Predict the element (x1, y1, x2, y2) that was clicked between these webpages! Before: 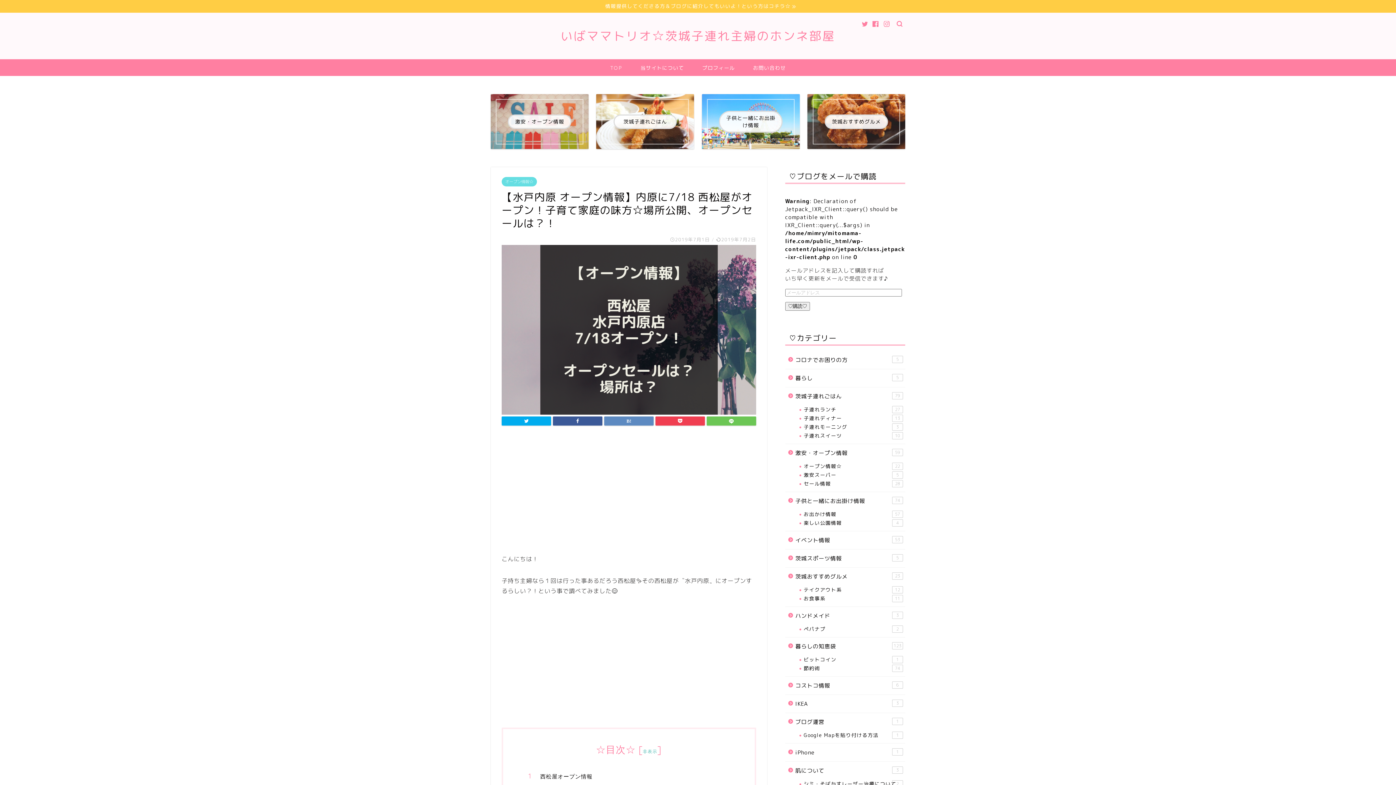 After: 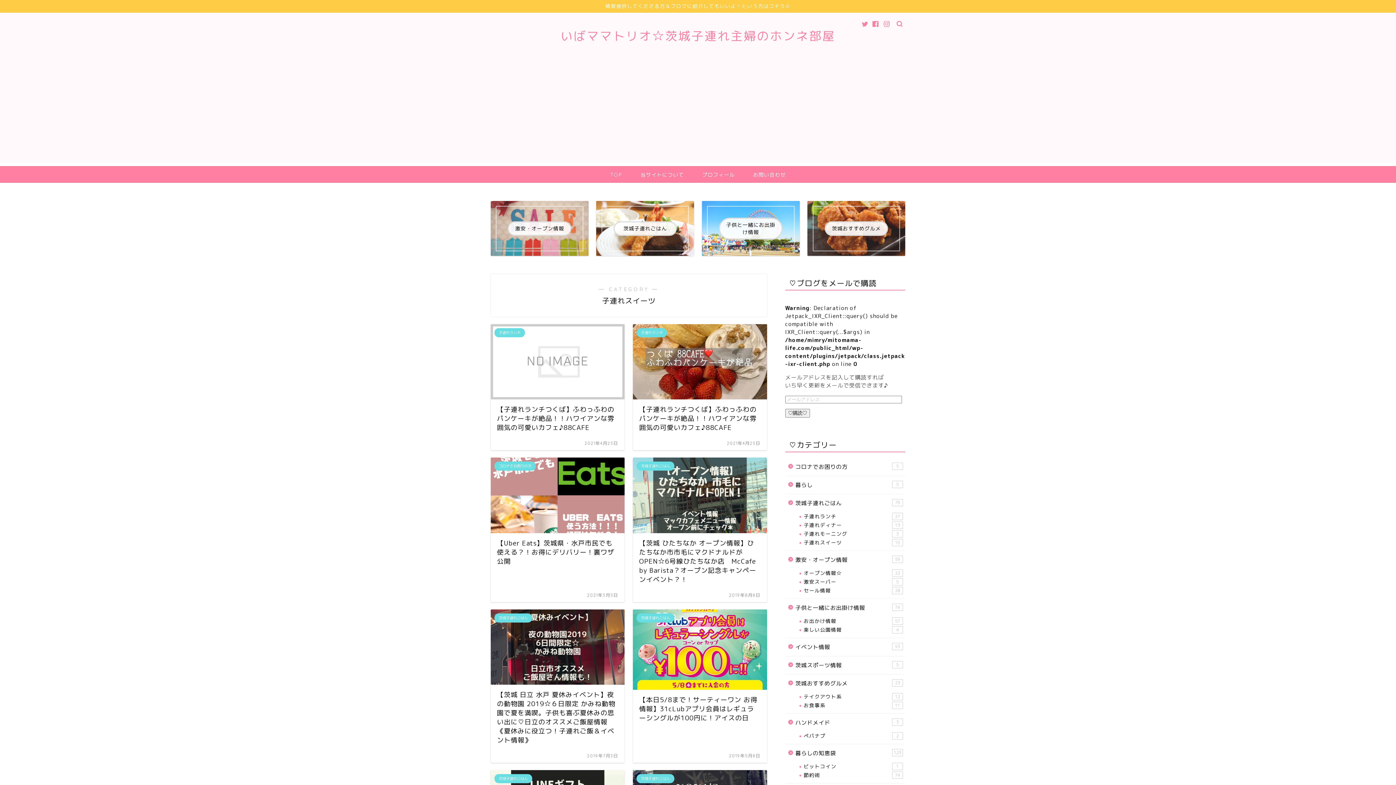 Action: bbox: (794, 431, 904, 440) label: 子連れスイーツ
10